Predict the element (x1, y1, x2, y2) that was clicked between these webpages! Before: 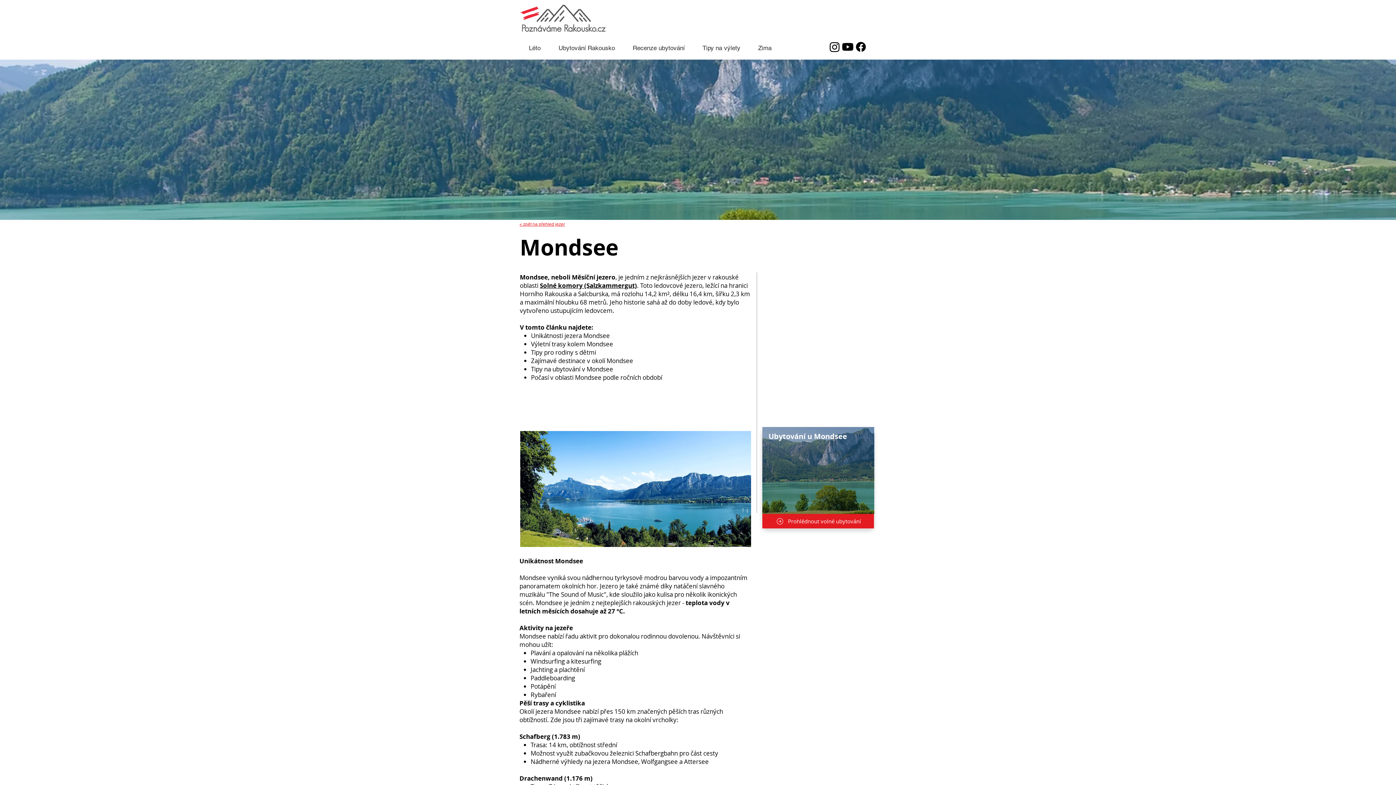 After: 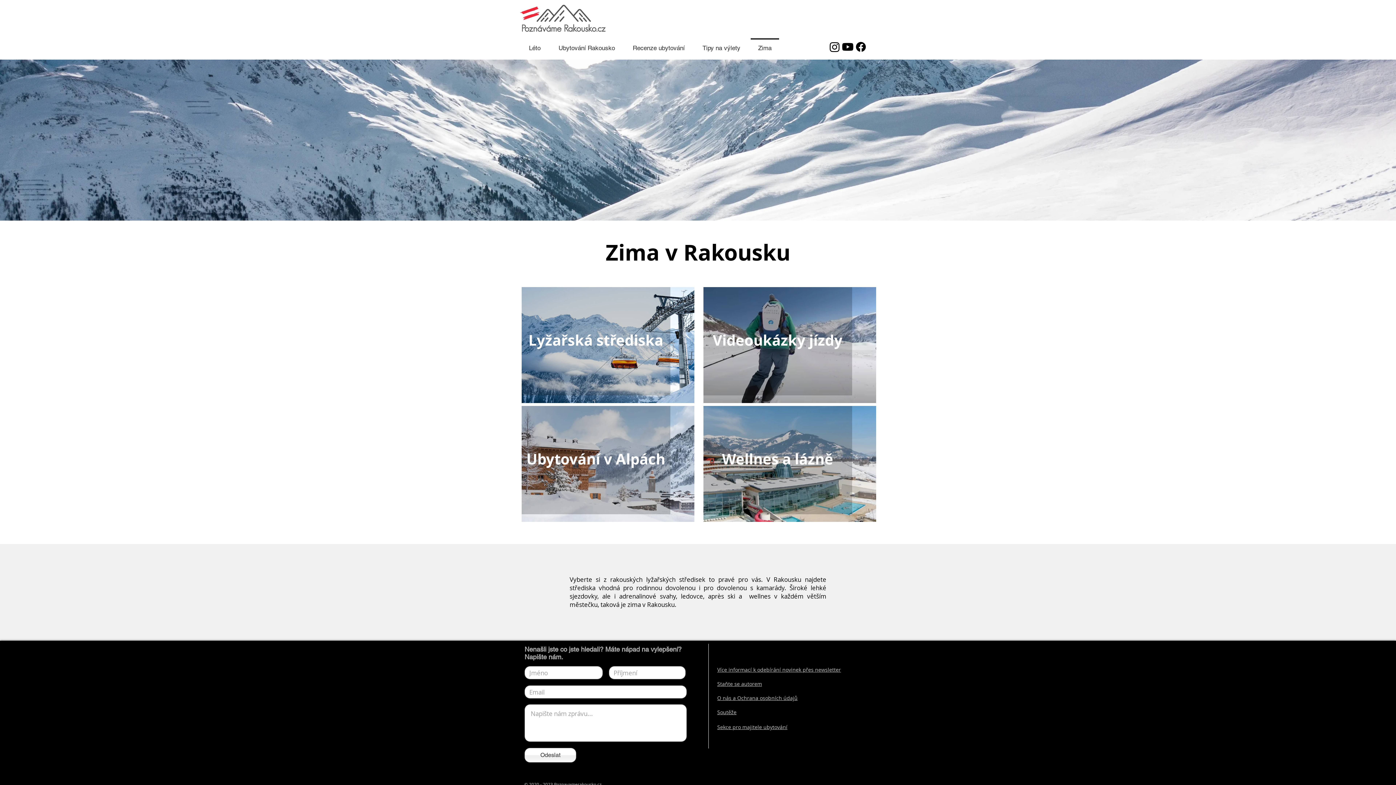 Action: label: Zima bbox: (749, 38, 780, 51)